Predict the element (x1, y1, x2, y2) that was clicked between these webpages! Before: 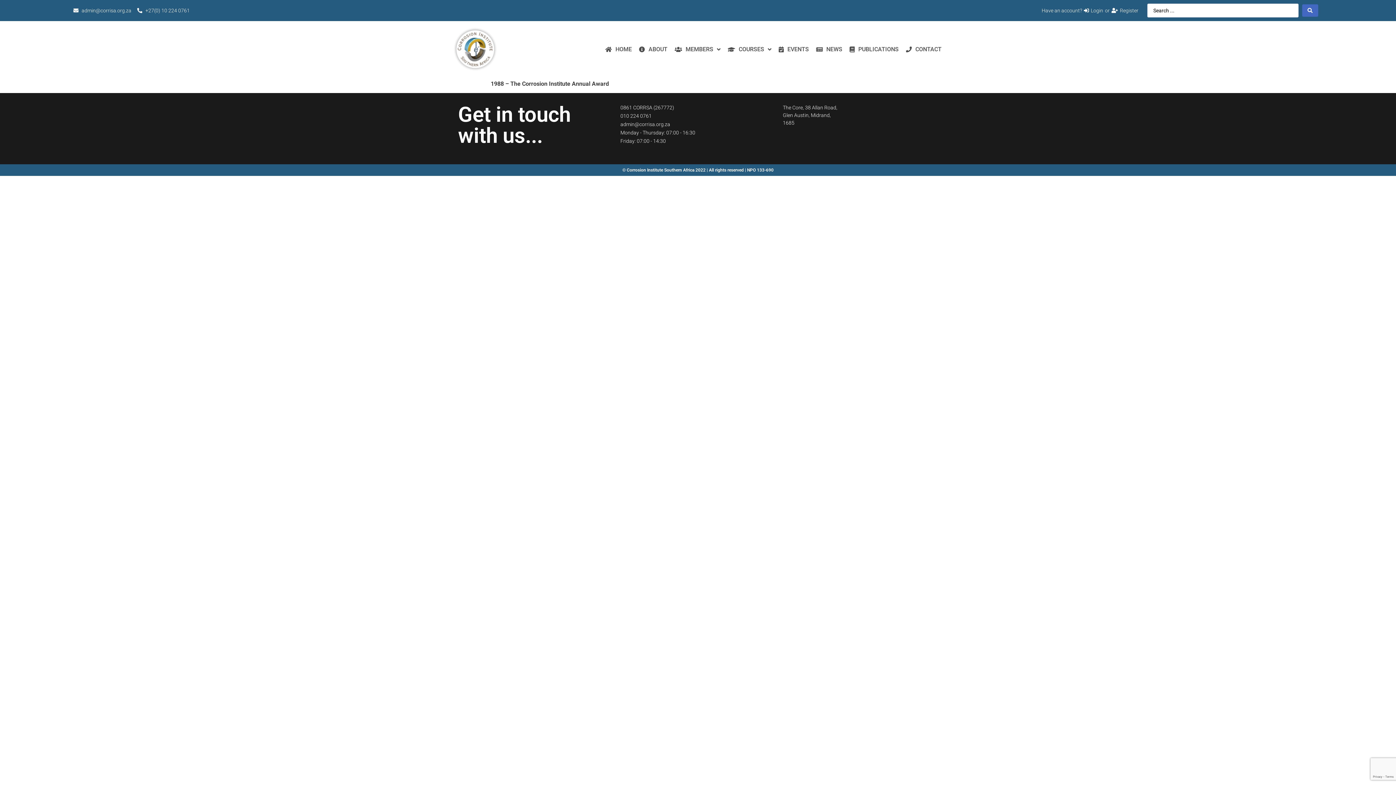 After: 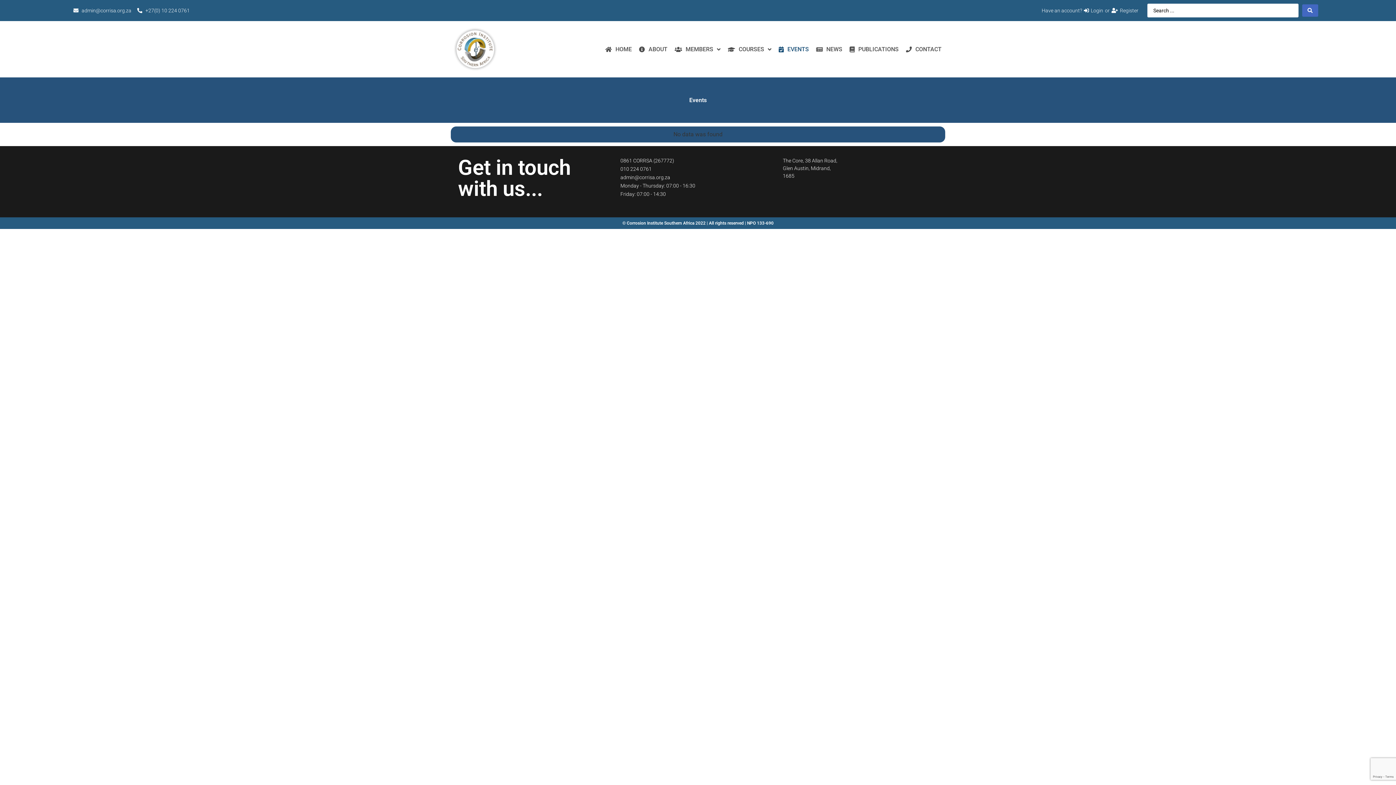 Action: label: EVENTS bbox: (775, 41, 812, 57)